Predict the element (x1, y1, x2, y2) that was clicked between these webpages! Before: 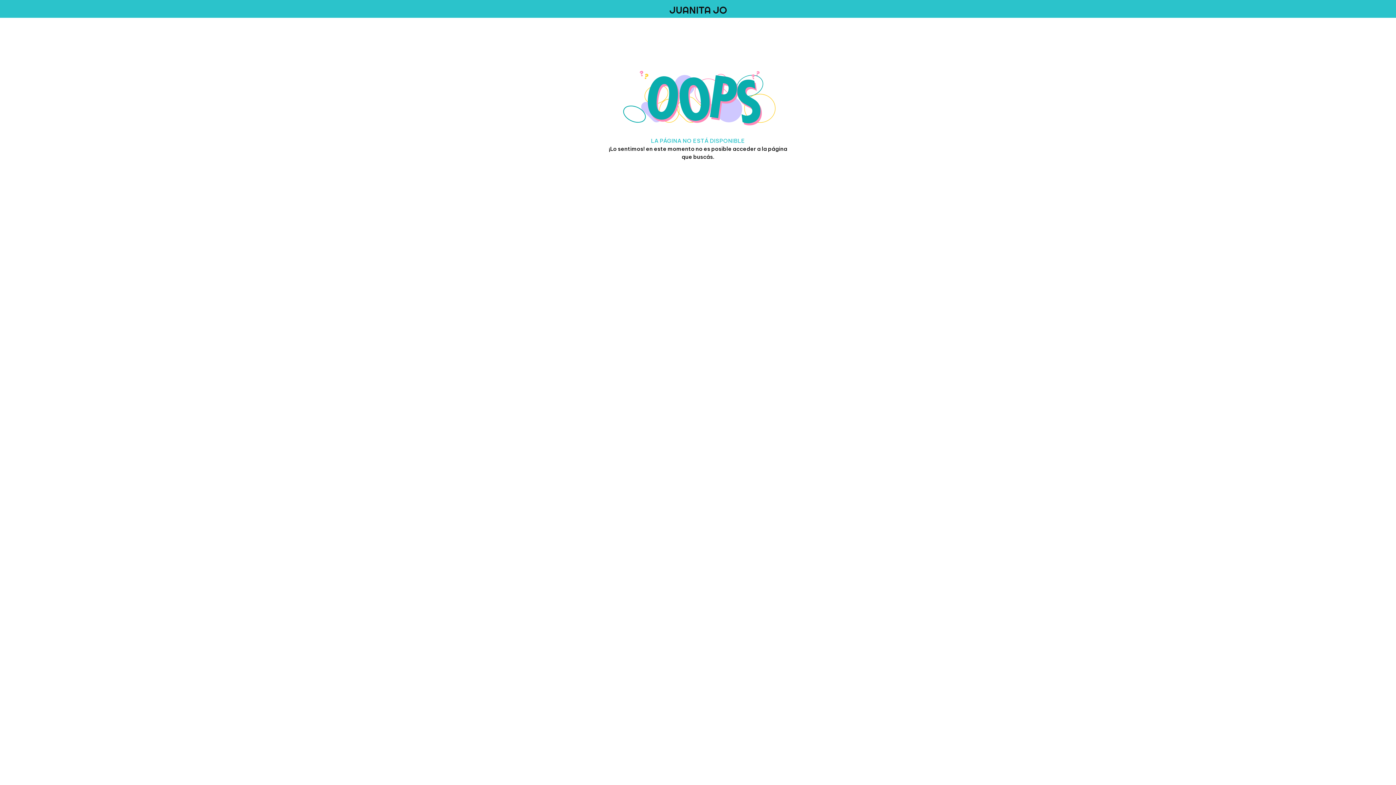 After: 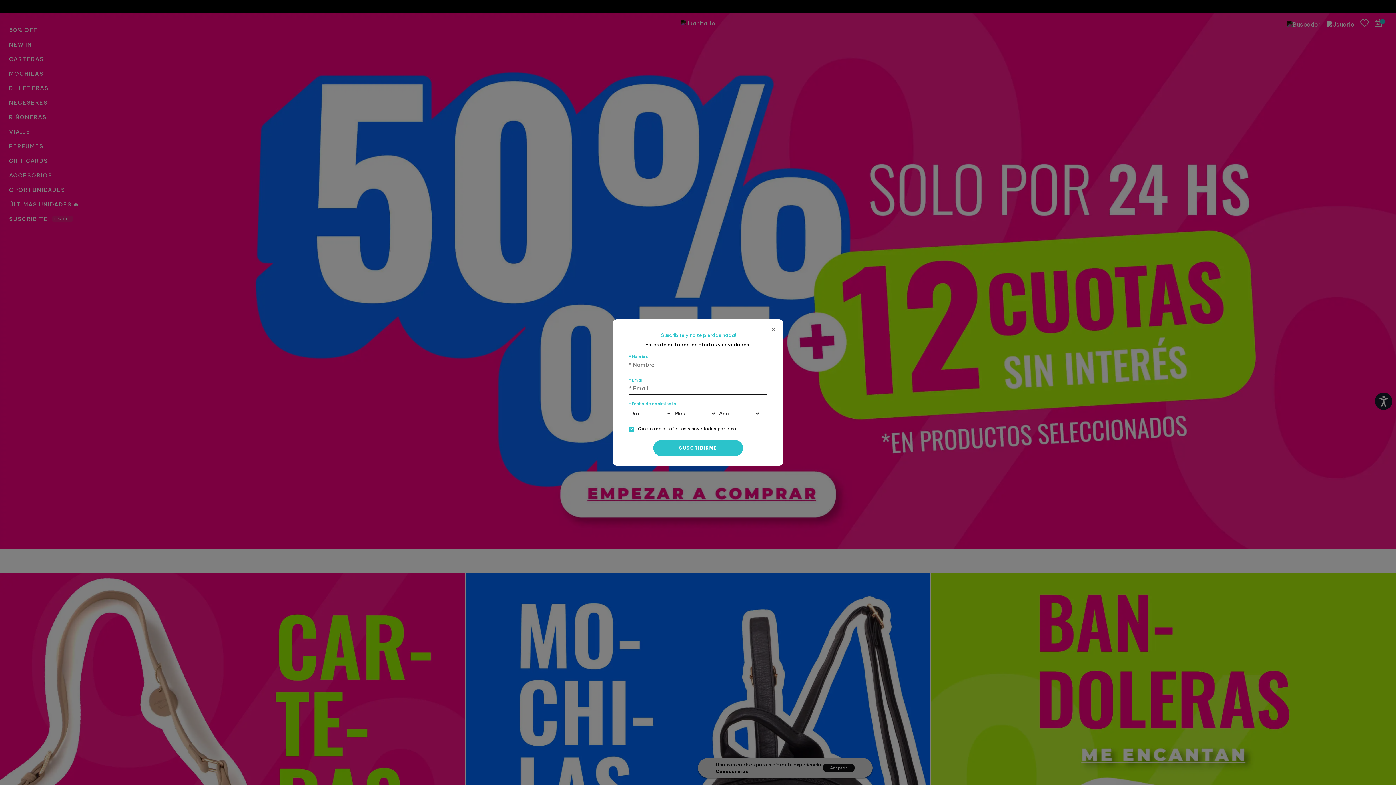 Action: bbox: (4, 5, 1392, 15)